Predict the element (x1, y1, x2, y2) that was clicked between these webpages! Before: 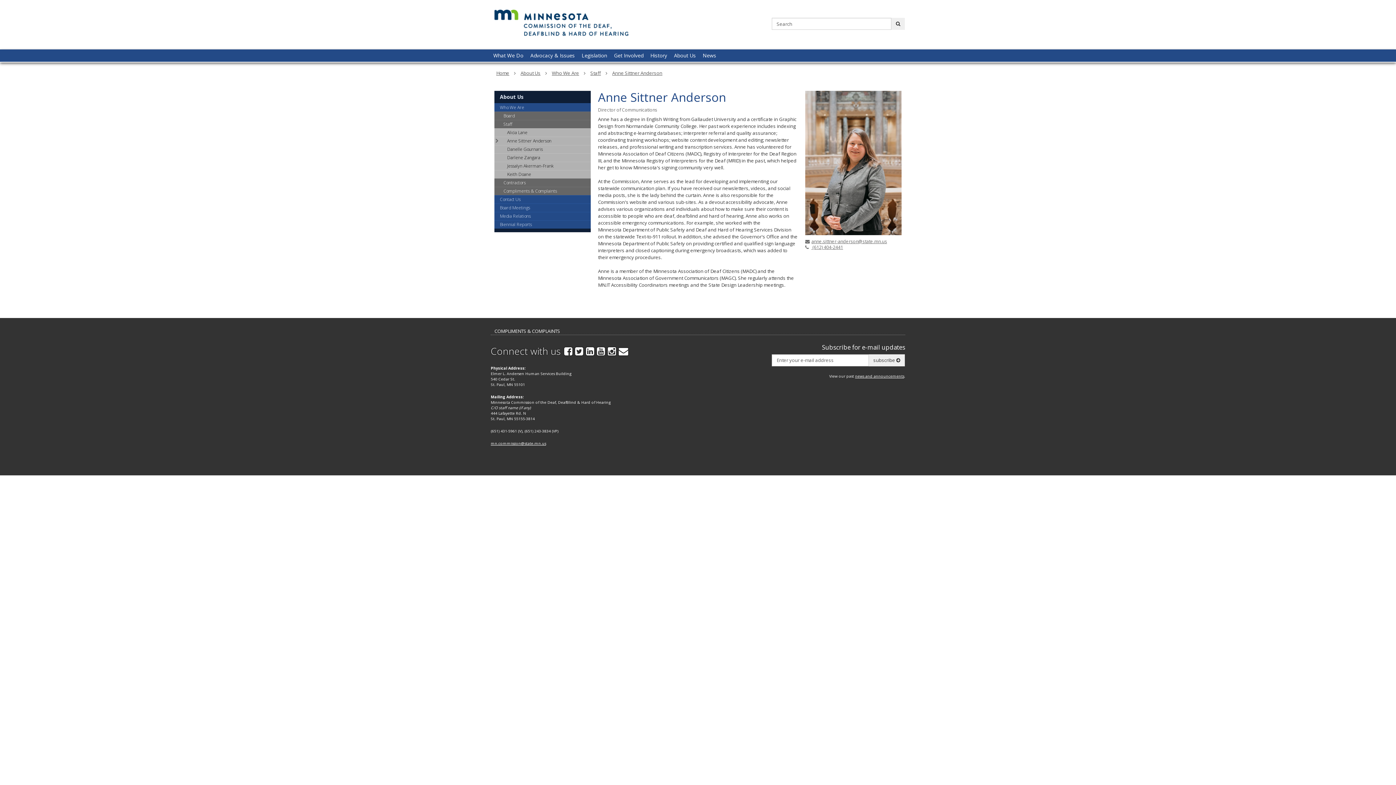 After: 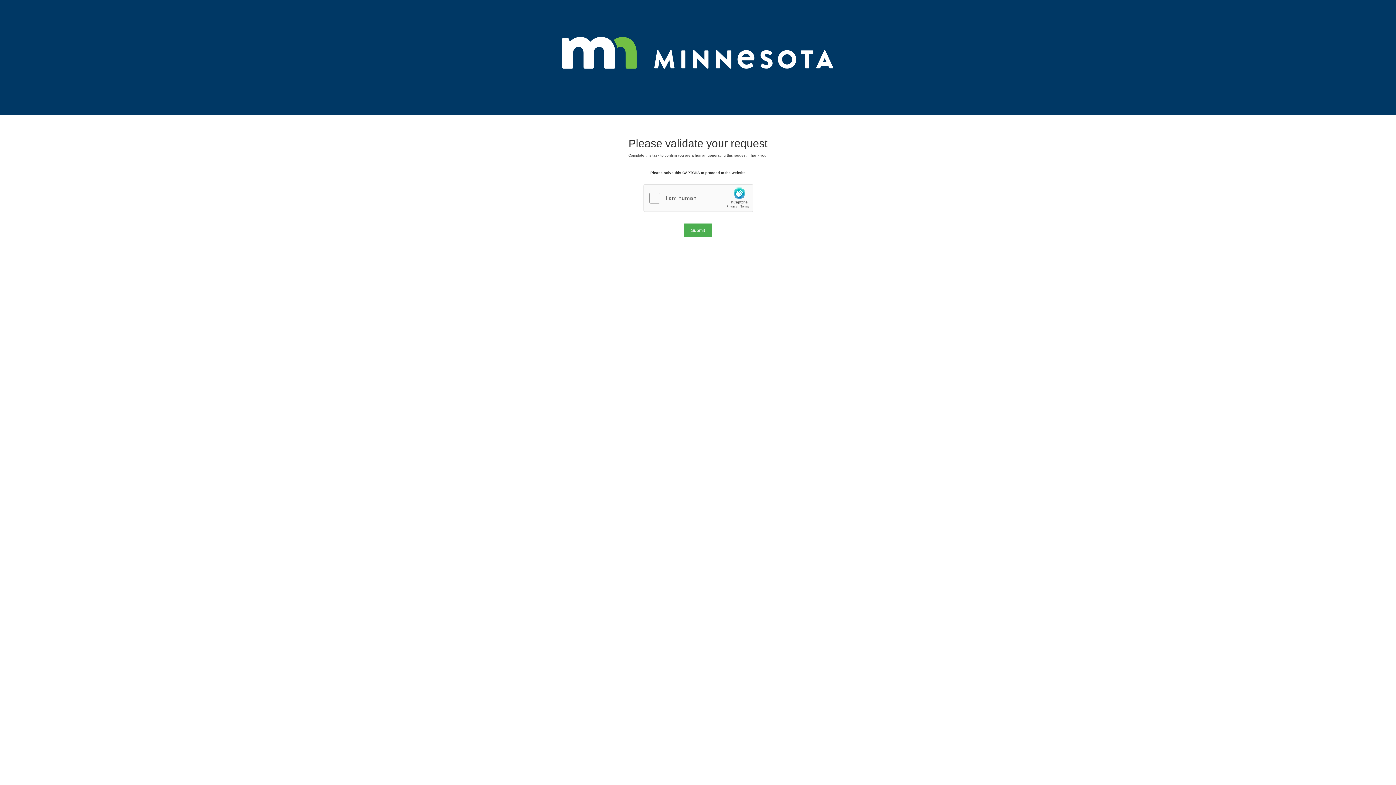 Action: bbox: (494, 153, 590, 161) label: Darlene Zangara